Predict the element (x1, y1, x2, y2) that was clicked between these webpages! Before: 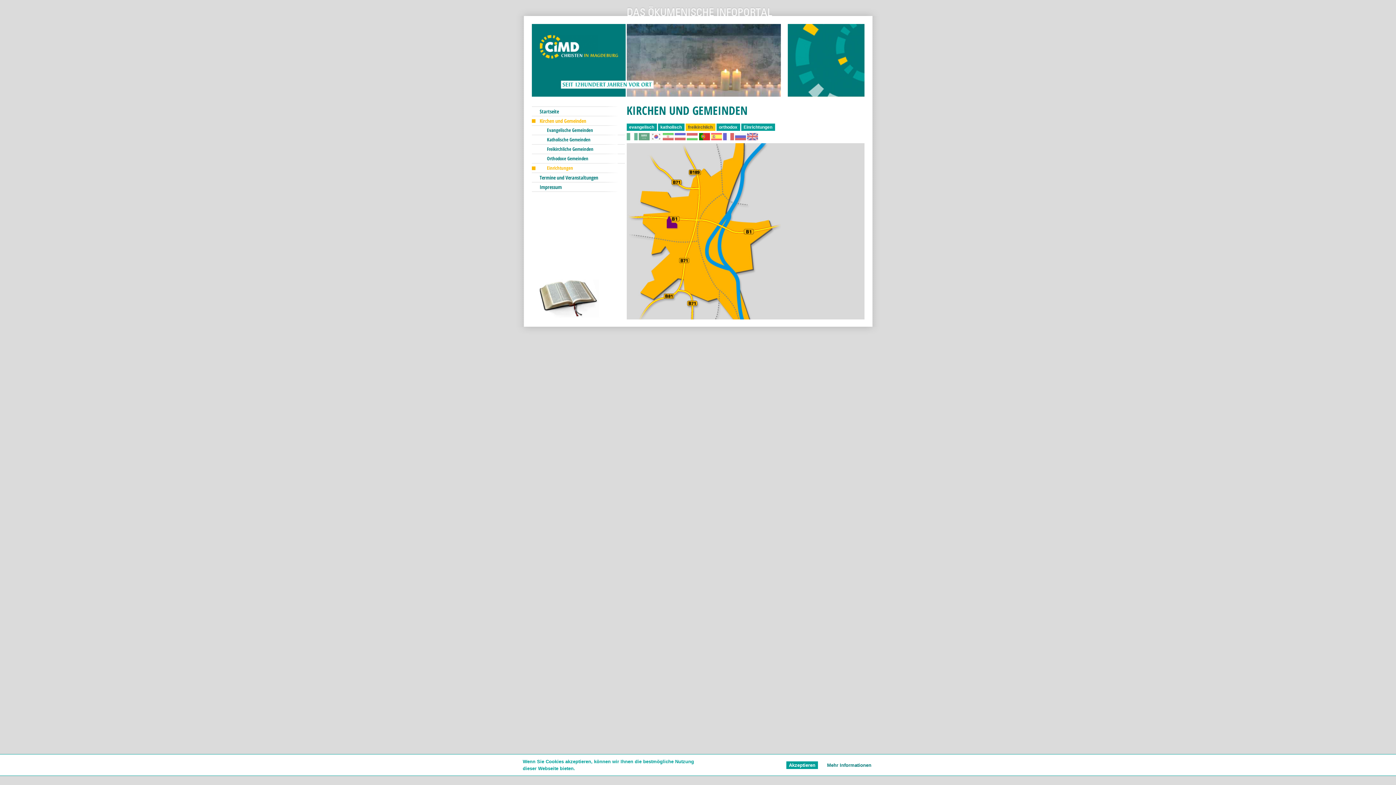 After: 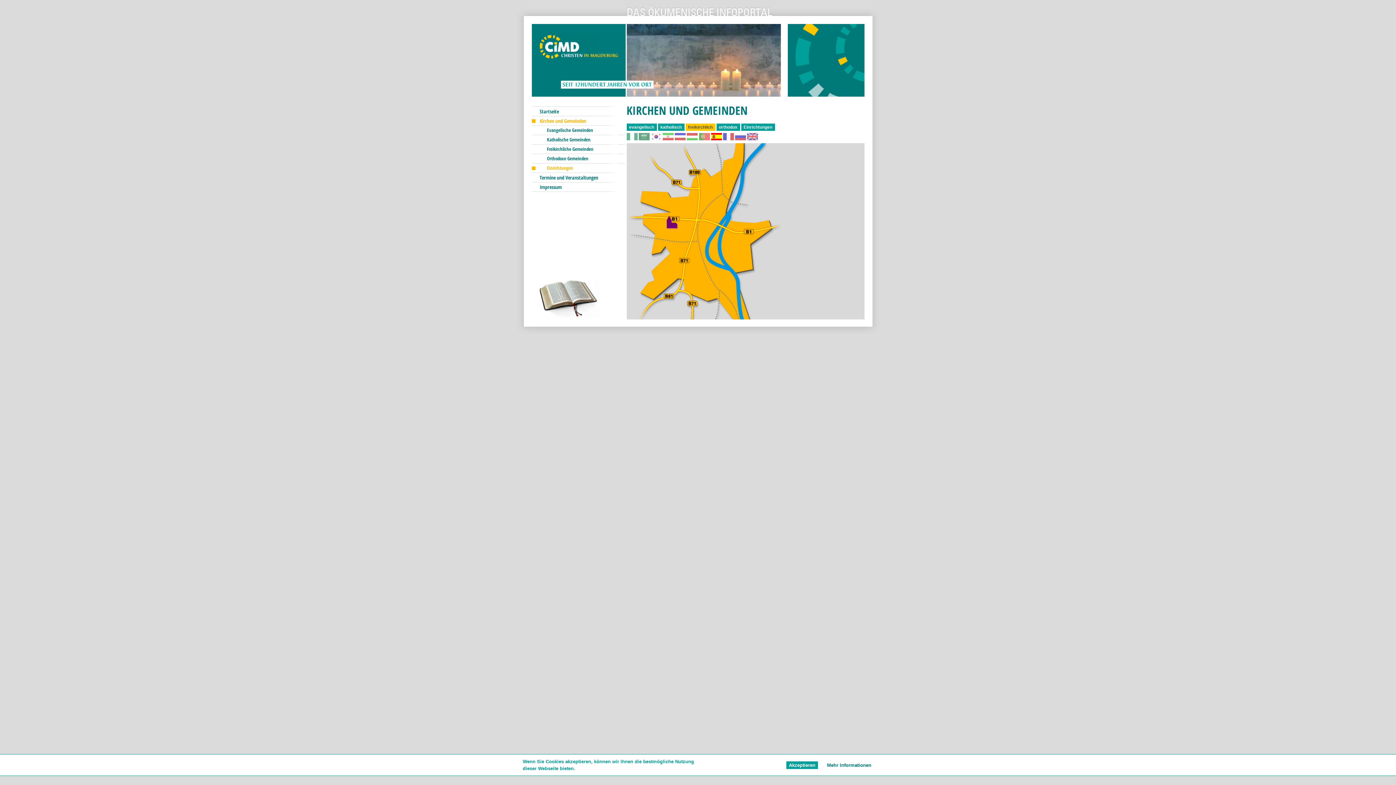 Action: bbox: (711, 138, 723, 144)